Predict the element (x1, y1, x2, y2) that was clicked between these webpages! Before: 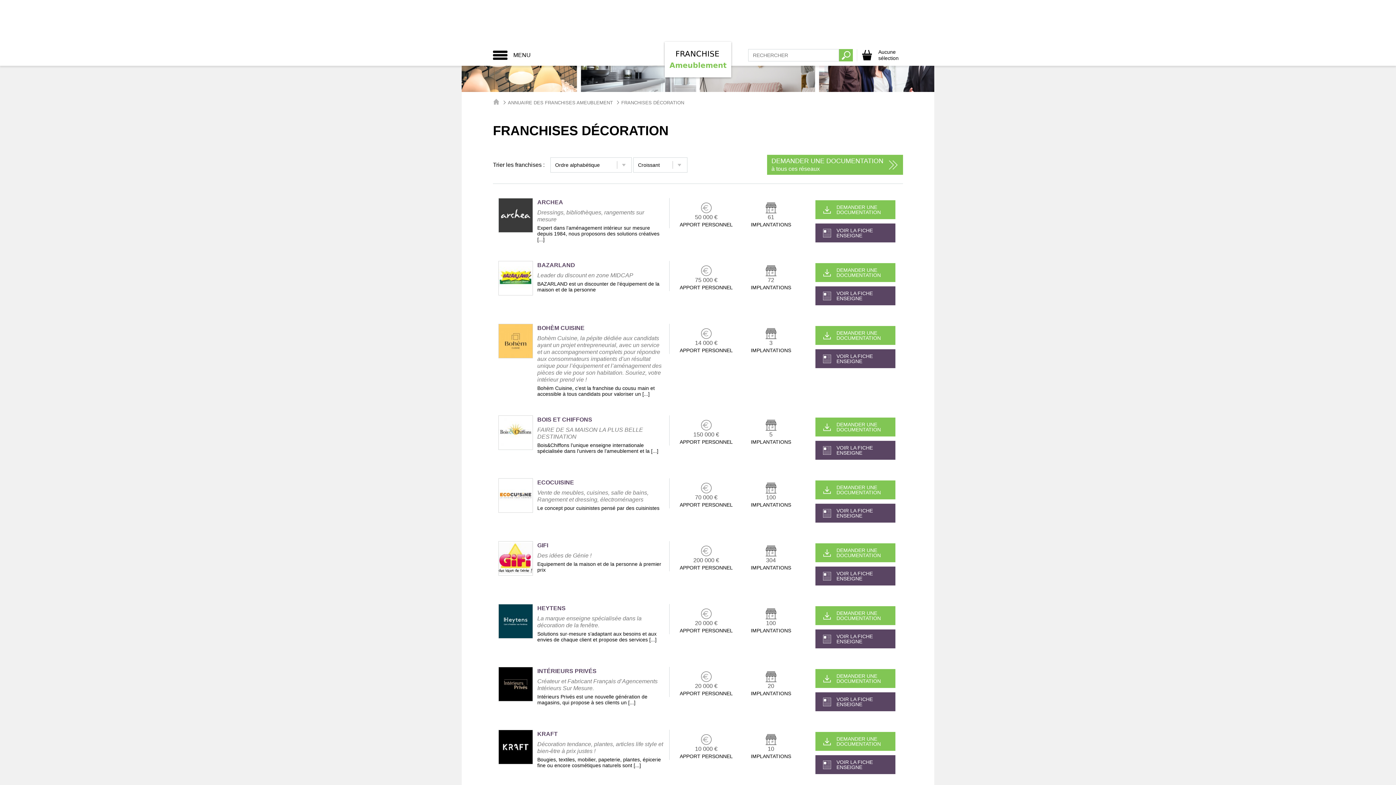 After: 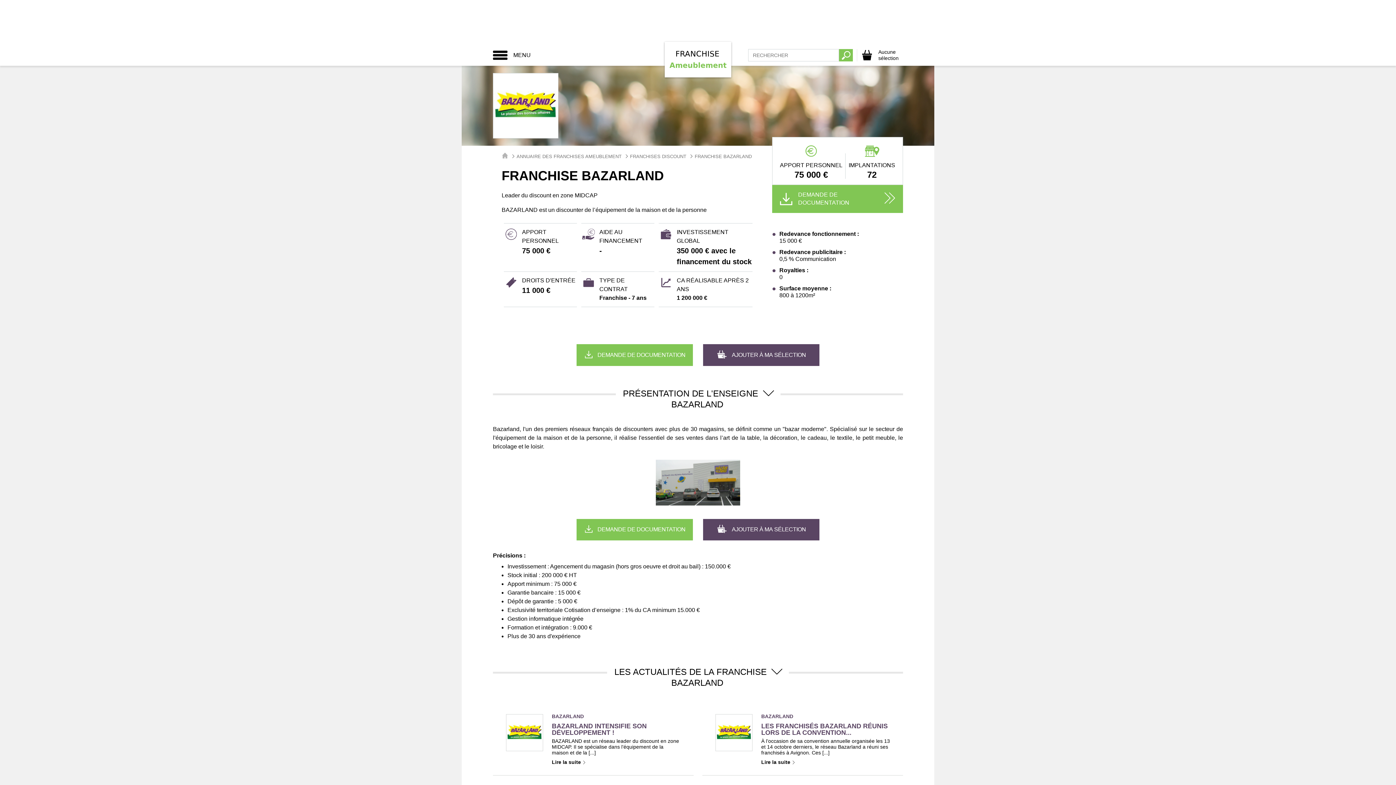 Action: bbox: (537, 261, 665, 269) label: BAZARLAND